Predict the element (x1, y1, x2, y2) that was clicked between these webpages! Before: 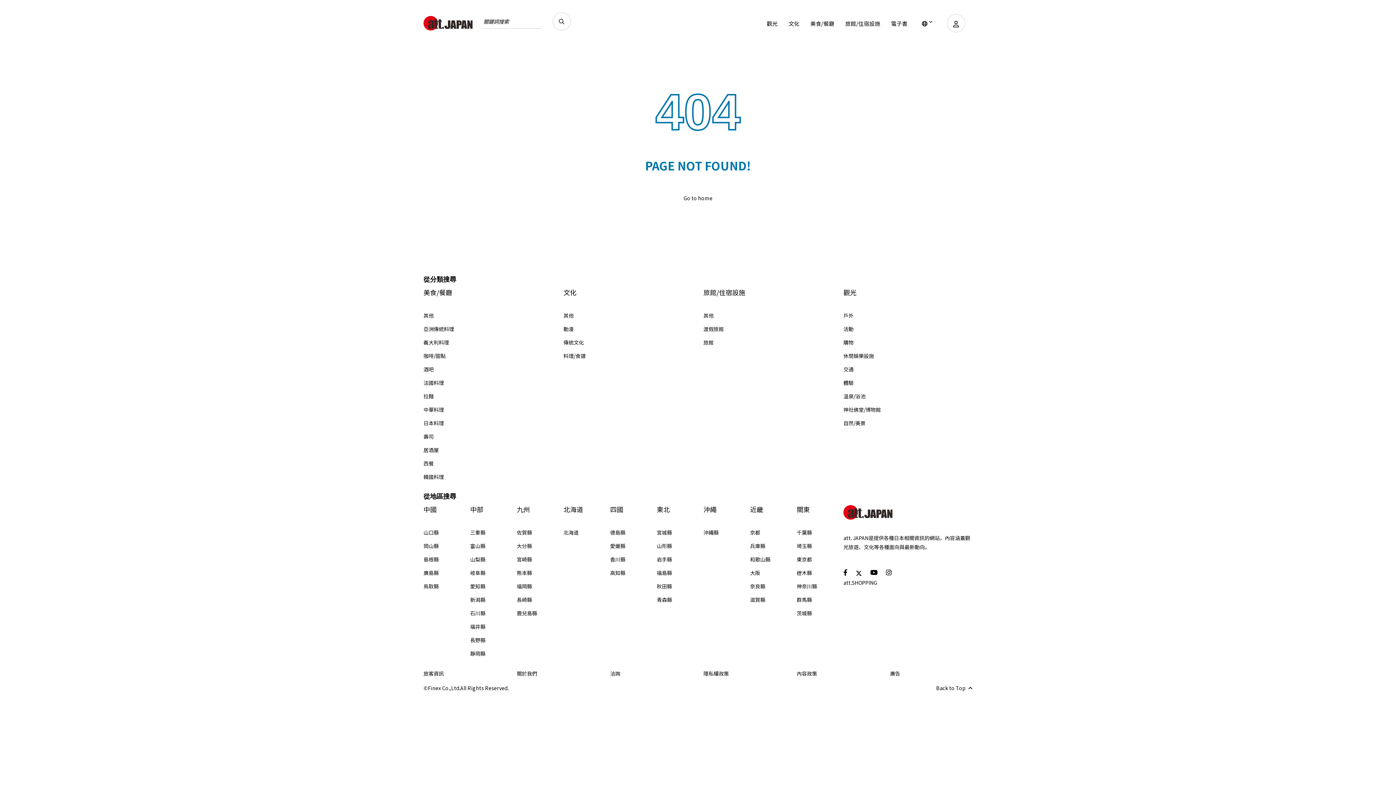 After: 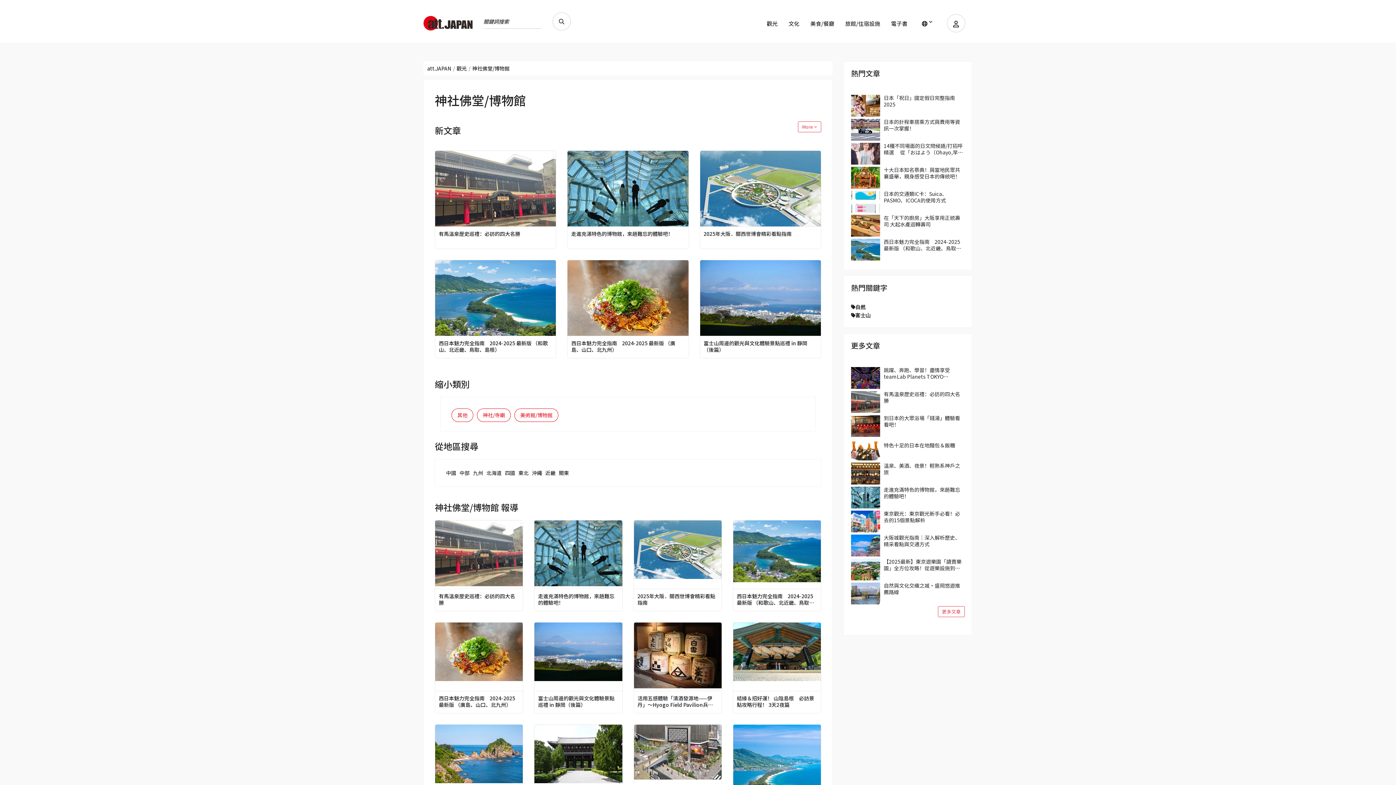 Action: bbox: (843, 405, 881, 414) label: 神社佛堂/博物館